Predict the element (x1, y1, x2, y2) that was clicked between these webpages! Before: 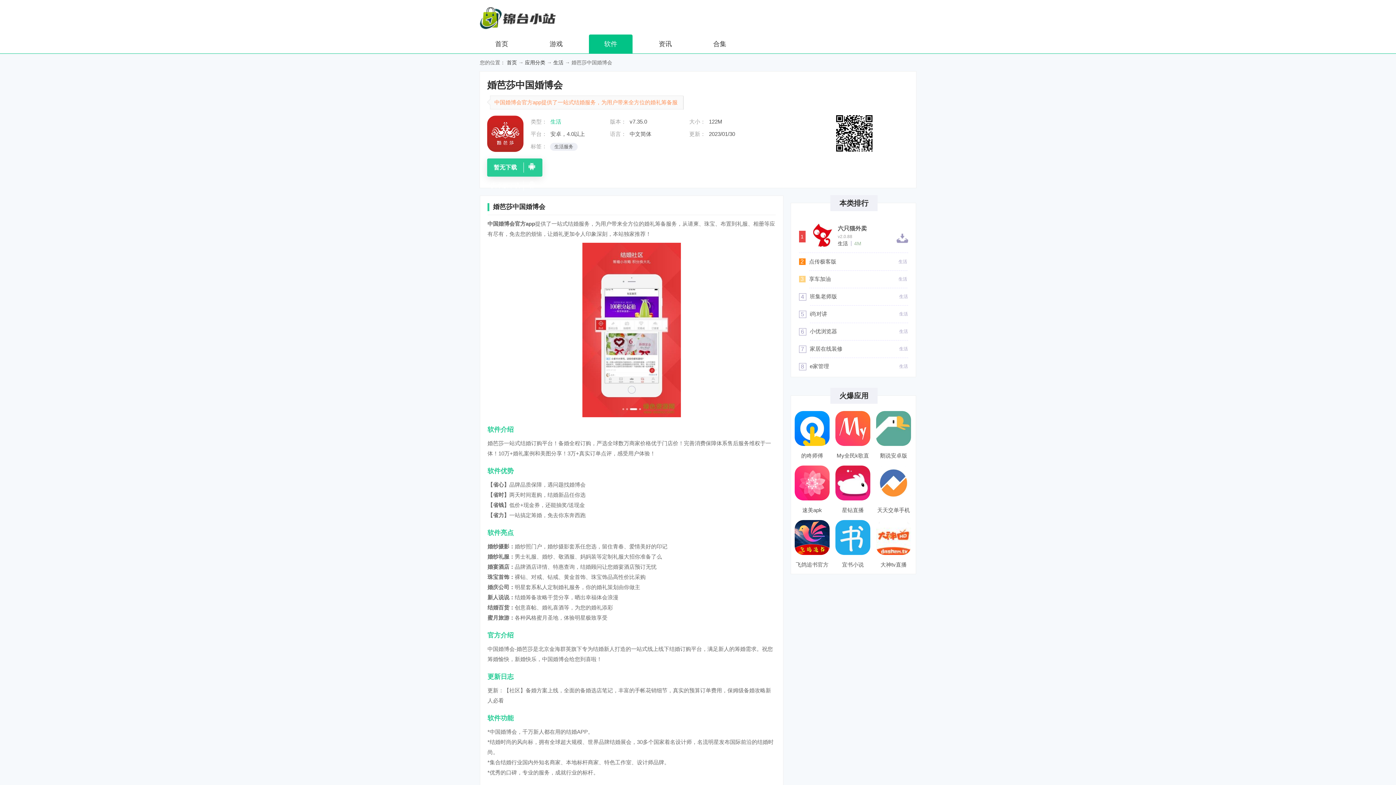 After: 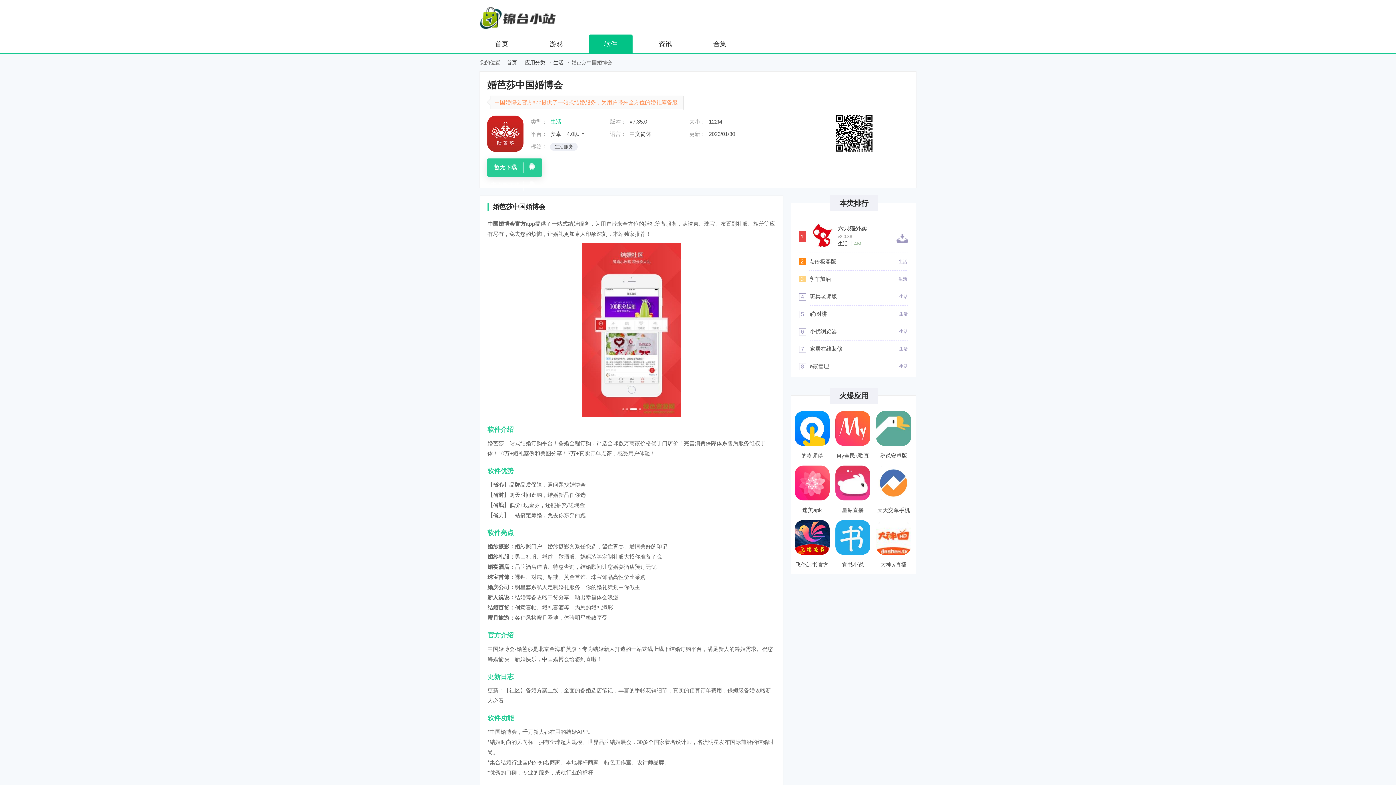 Action: bbox: (834, 465, 871, 501)